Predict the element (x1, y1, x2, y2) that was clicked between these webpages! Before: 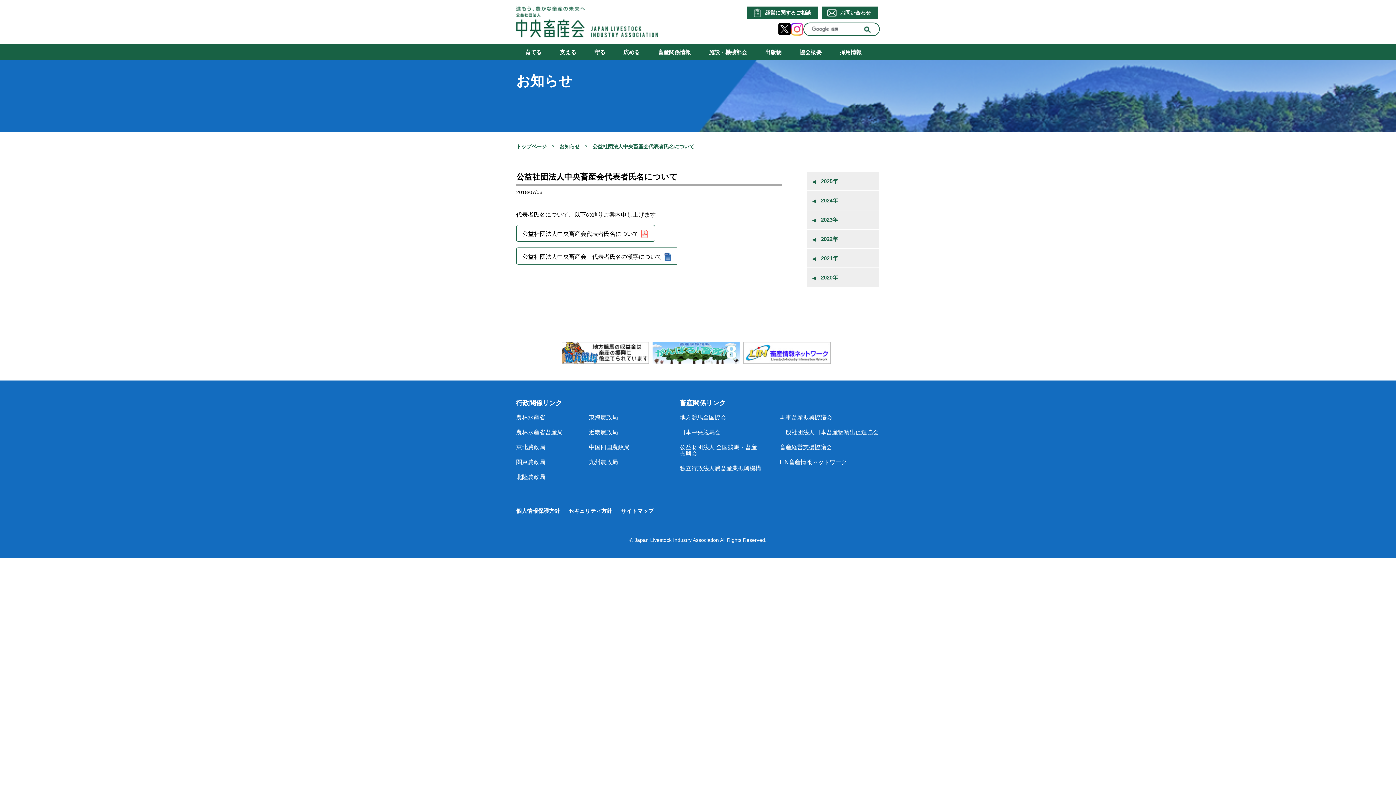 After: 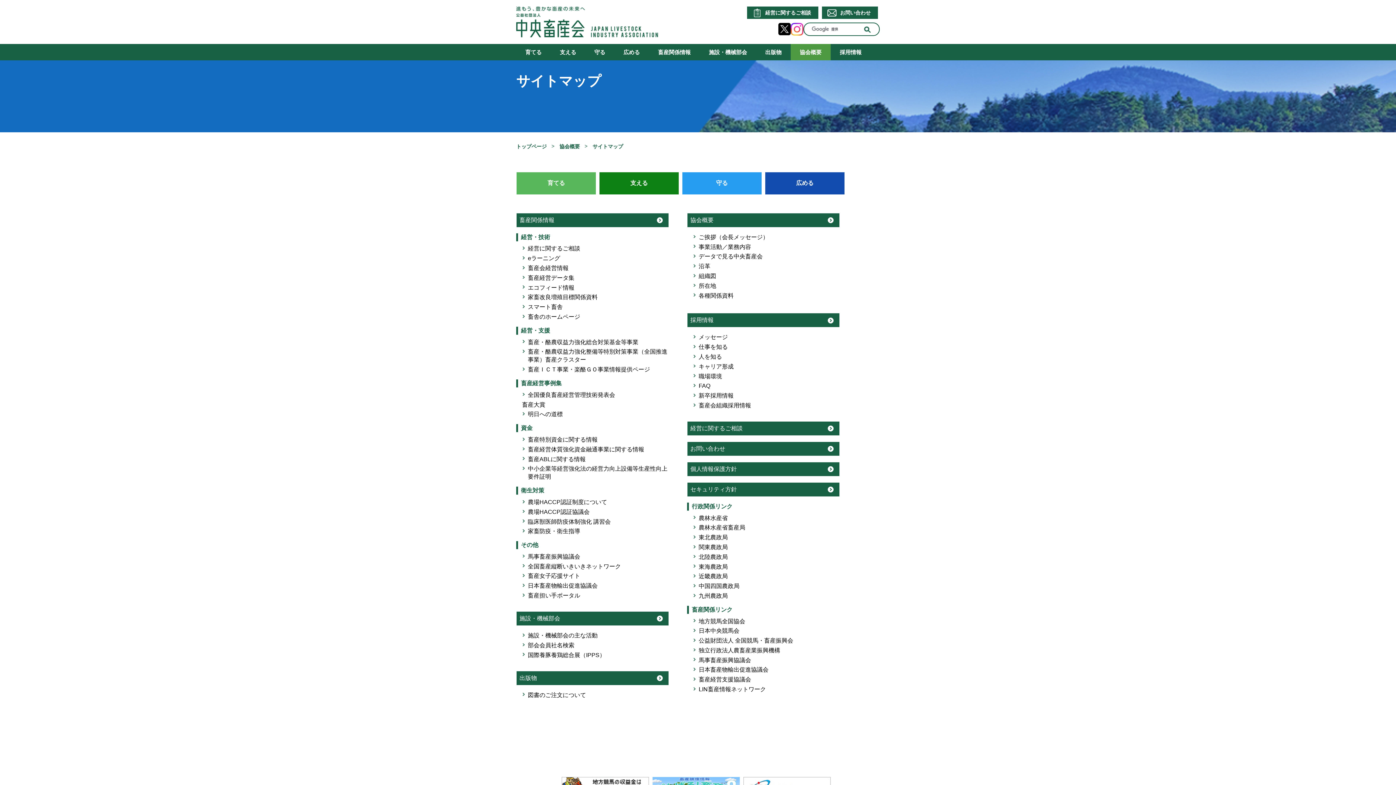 Action: label: サイトマップ bbox: (621, 508, 653, 514)